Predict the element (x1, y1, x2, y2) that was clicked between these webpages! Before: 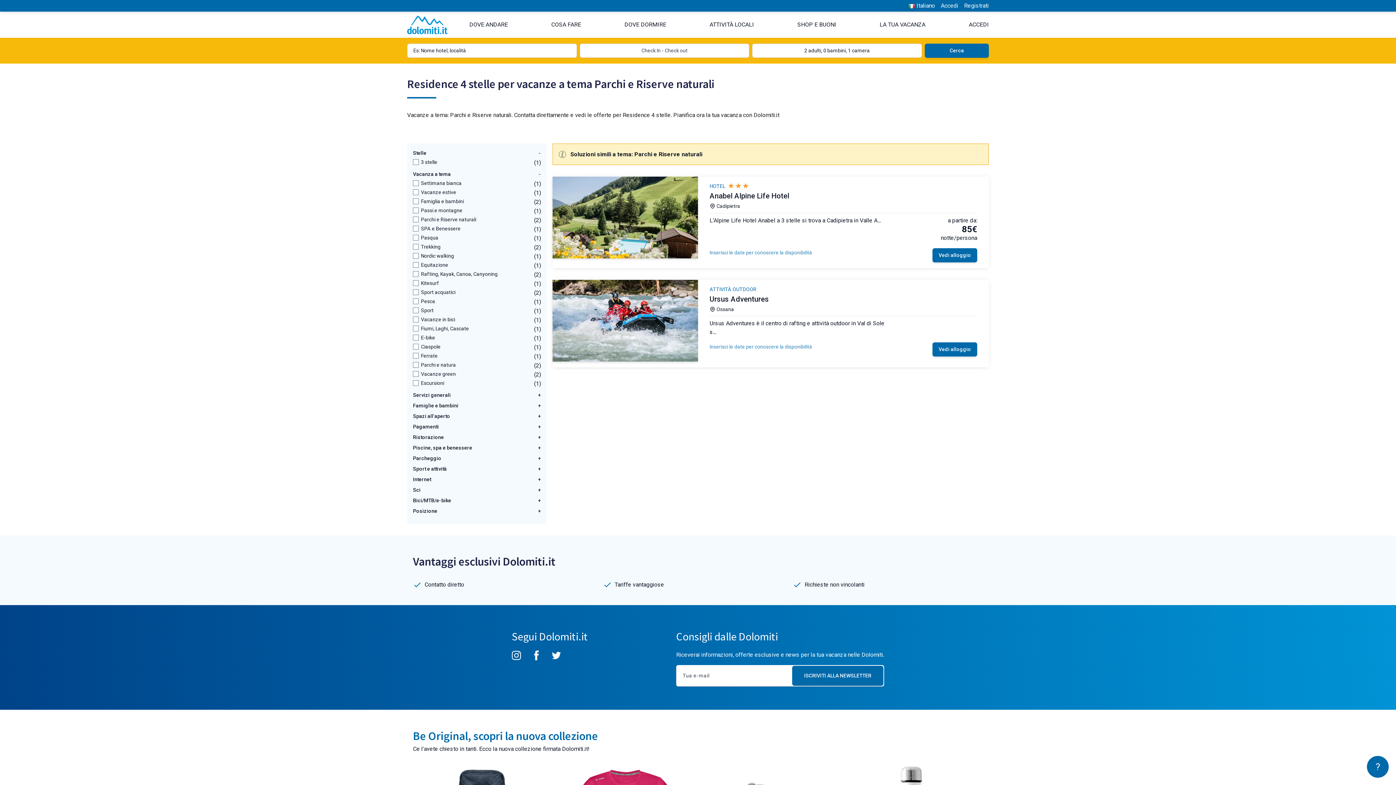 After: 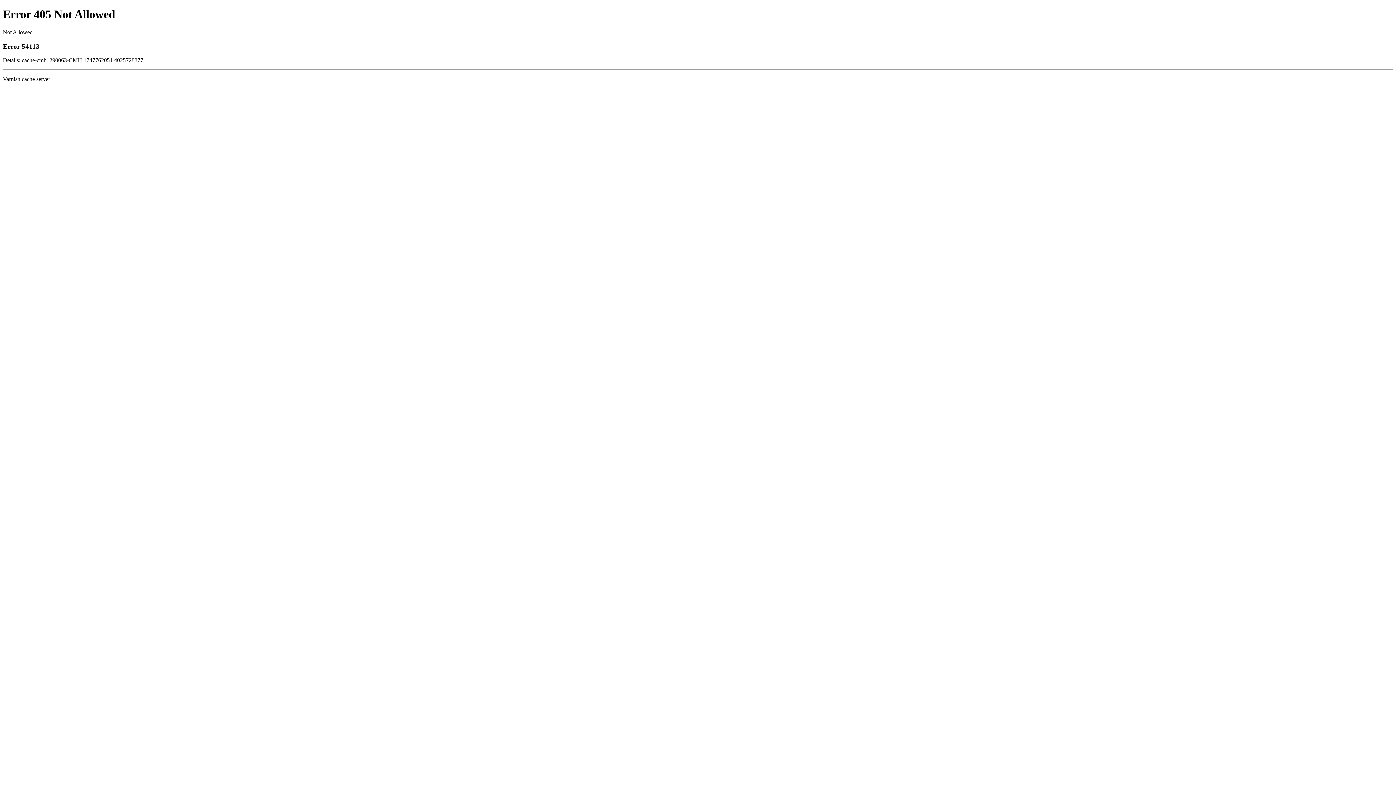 Action: bbox: (413, 729, 598, 743) label: Be Original, scopri la nuova collezione